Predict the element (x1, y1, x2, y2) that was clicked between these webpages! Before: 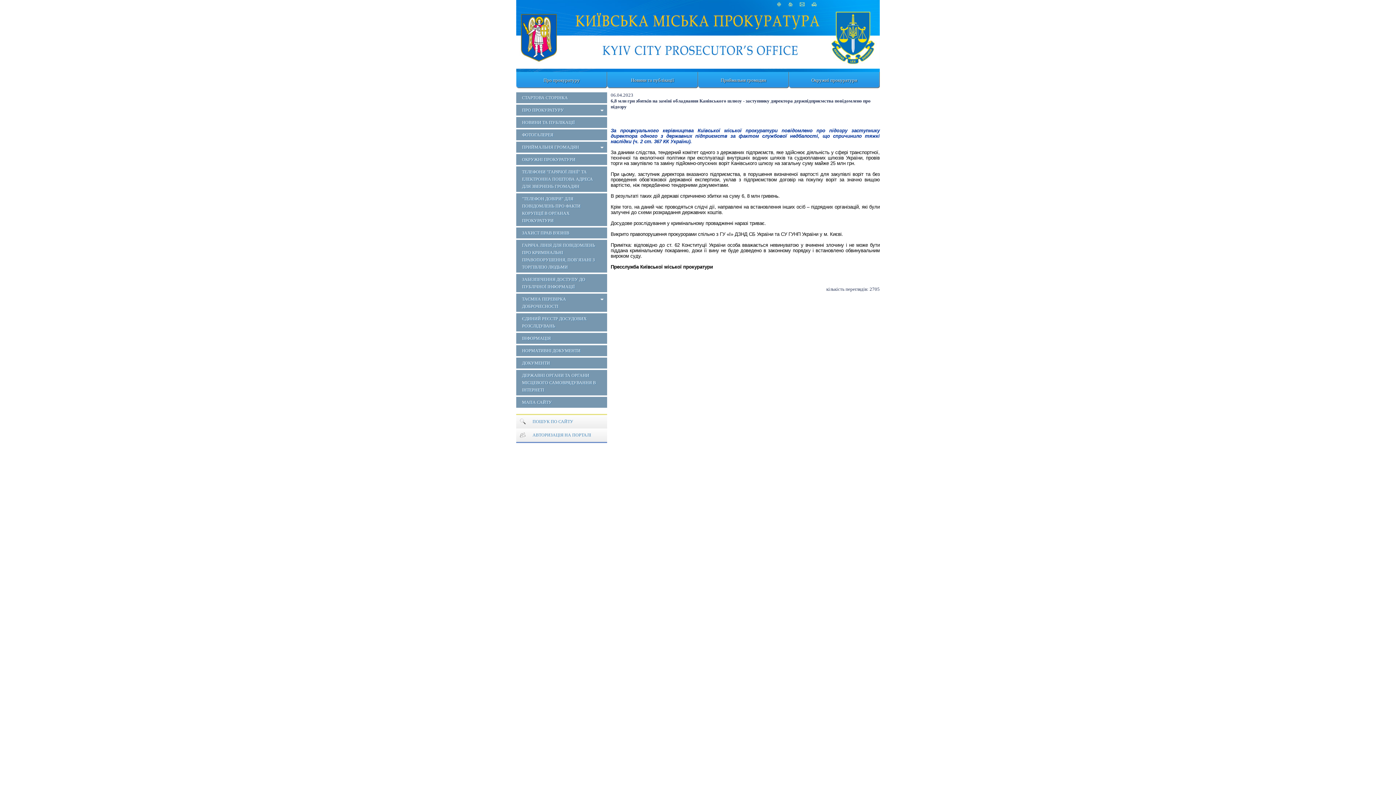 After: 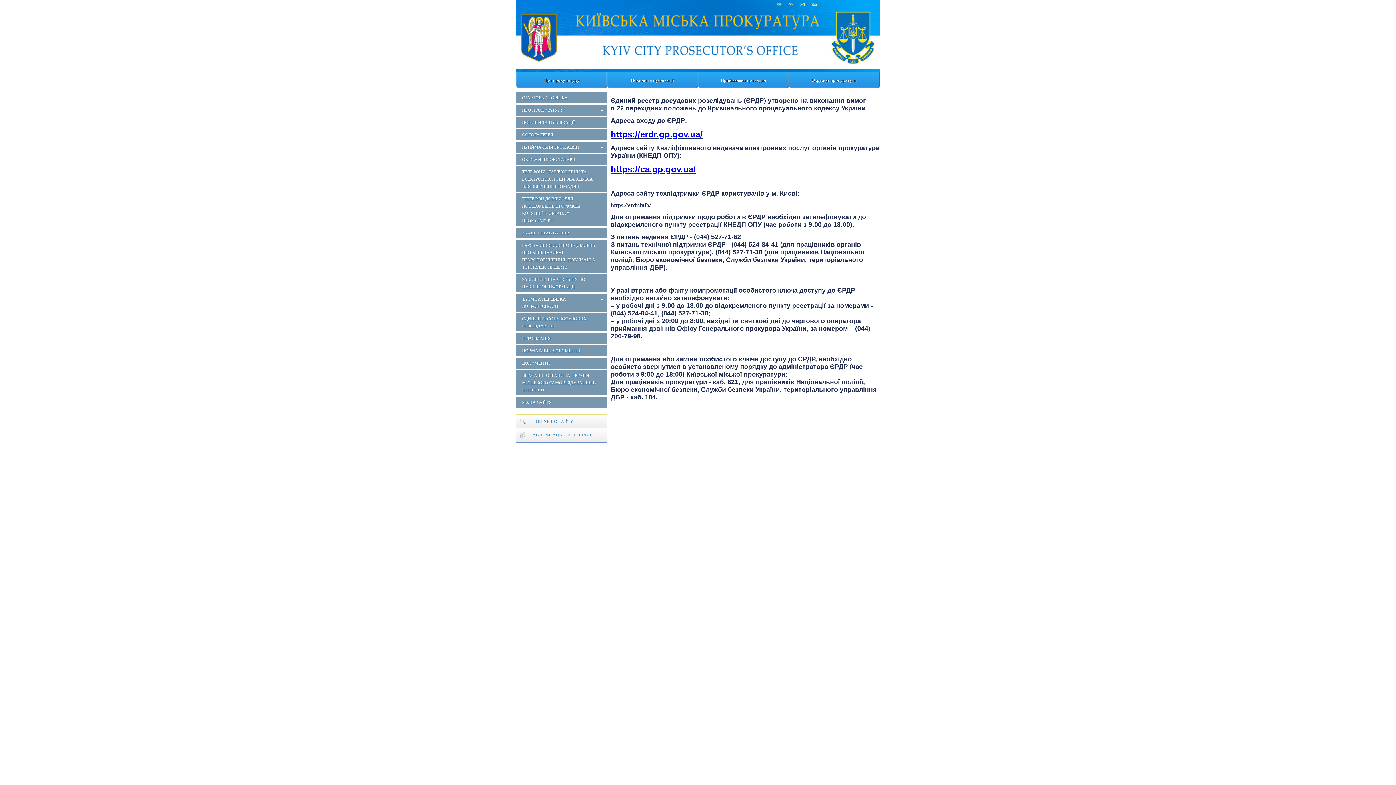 Action: label: ЄДИНИЙ РЕЄСТР ДОСУДОВИХ РОЗСЛІДУВАНЬ bbox: (516, 313, 607, 331)